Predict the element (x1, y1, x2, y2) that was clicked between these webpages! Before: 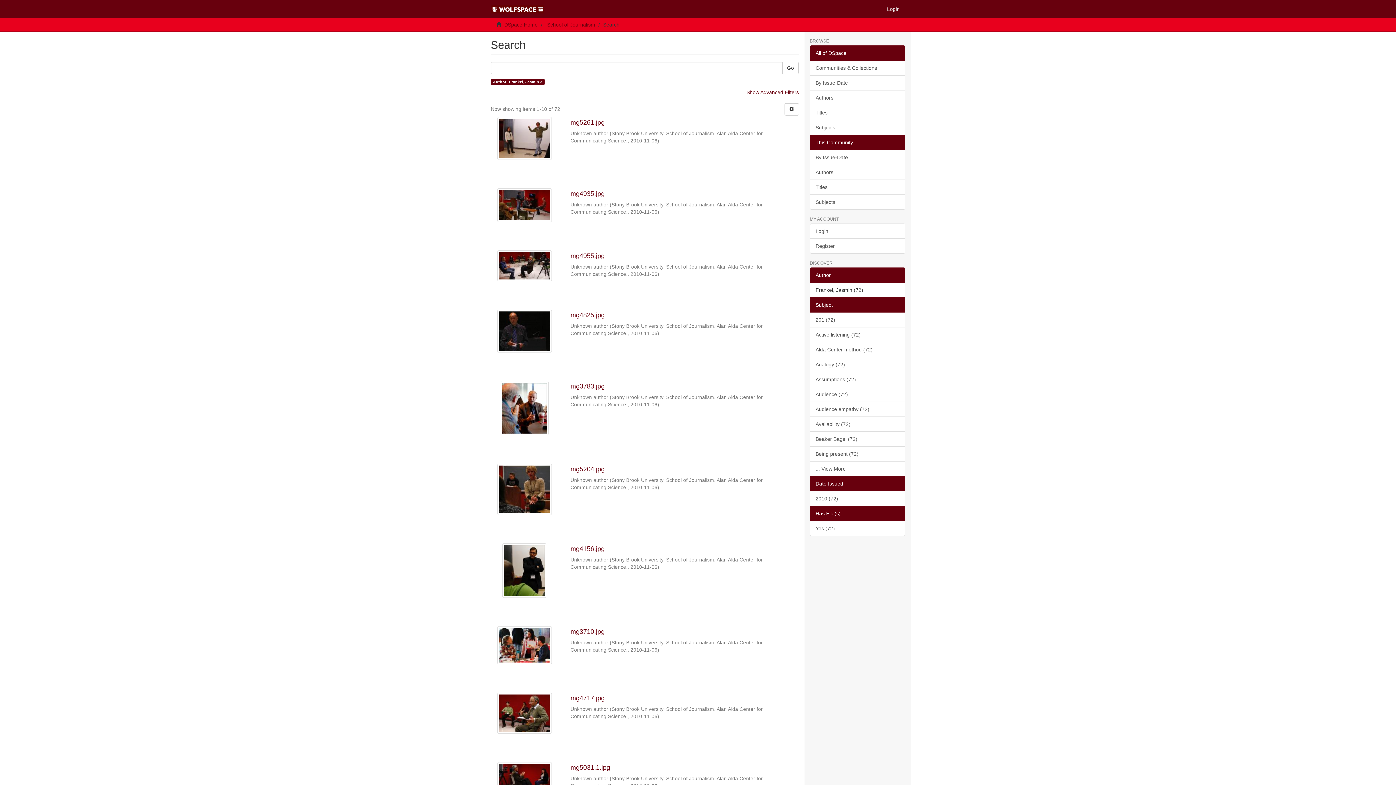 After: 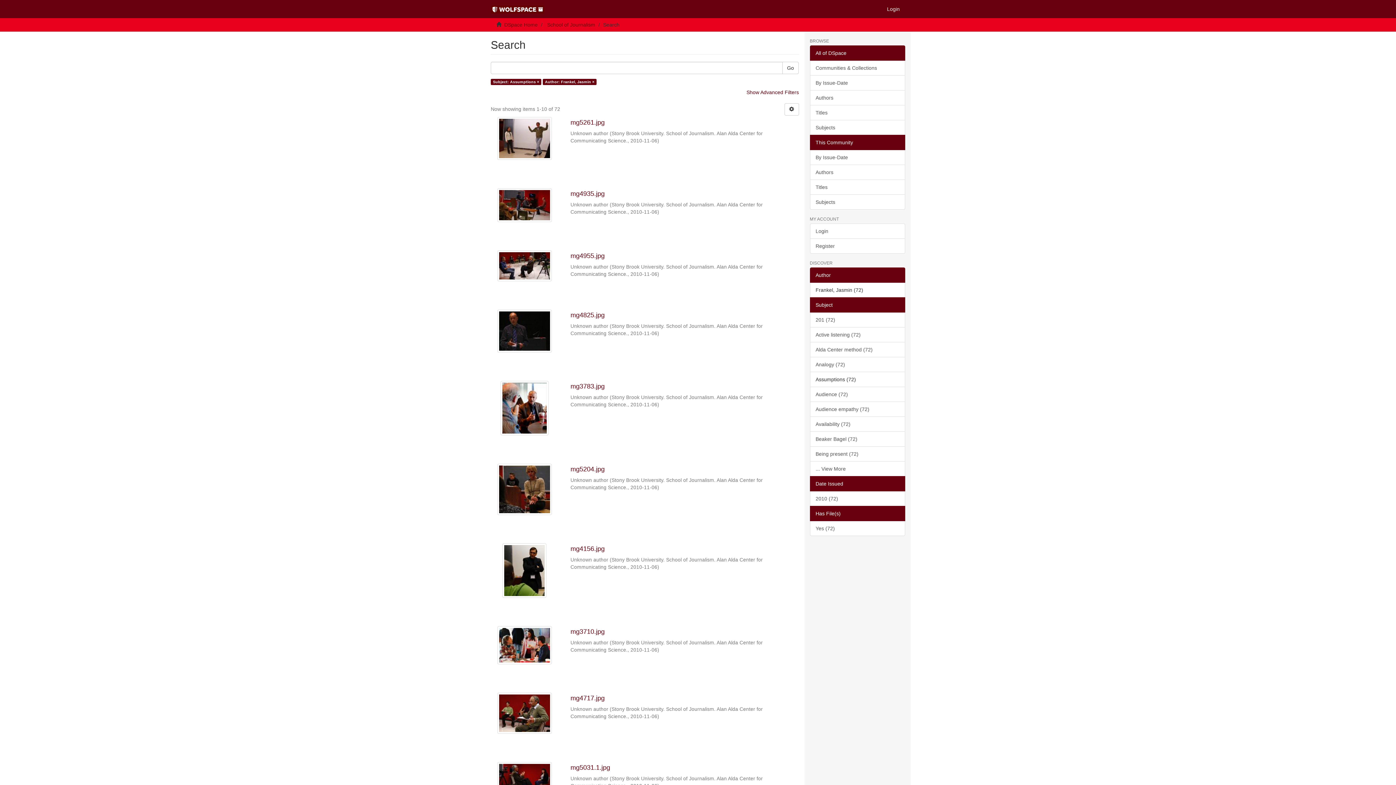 Action: label: Assumptions (72) bbox: (810, 372, 905, 387)